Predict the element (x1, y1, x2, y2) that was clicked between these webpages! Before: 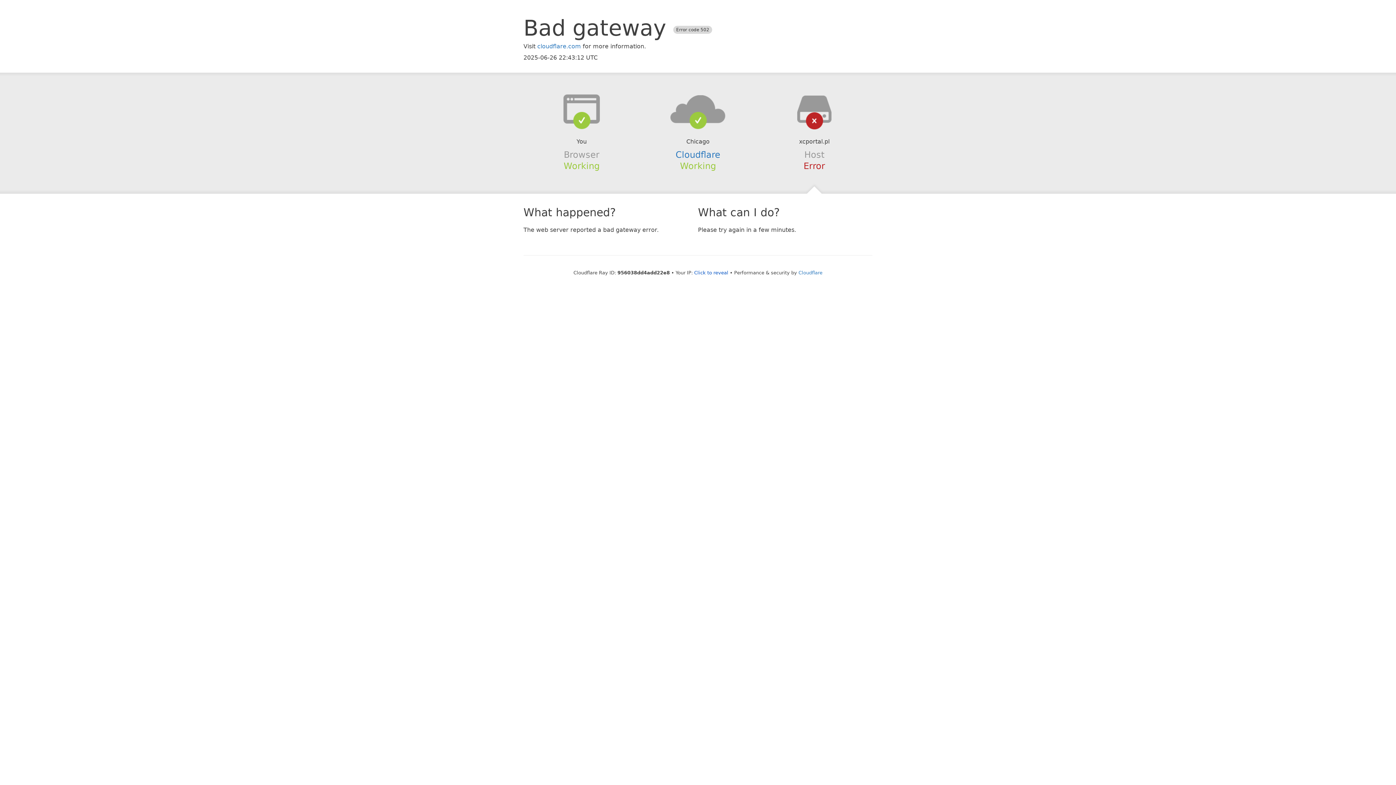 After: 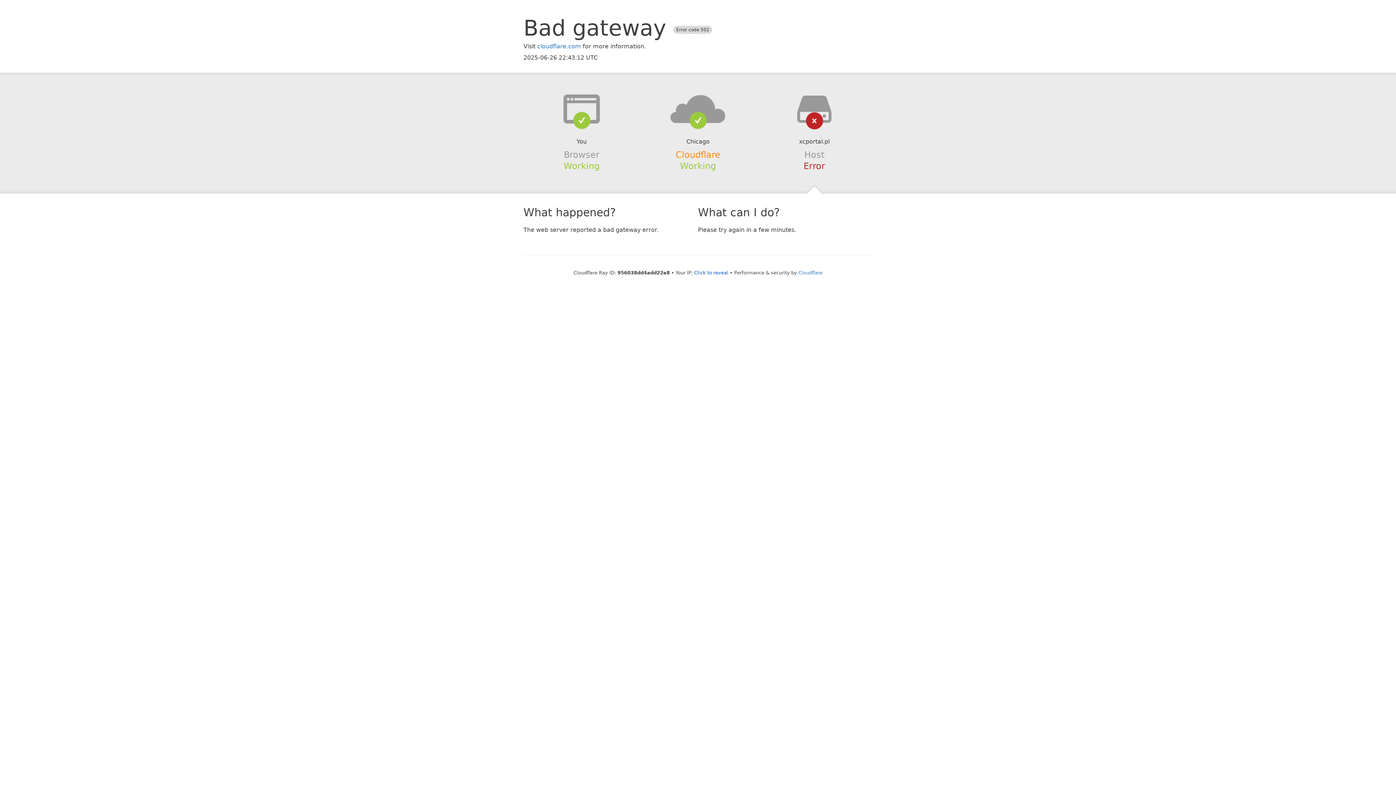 Action: label: Cloudflare bbox: (675, 149, 720, 159)